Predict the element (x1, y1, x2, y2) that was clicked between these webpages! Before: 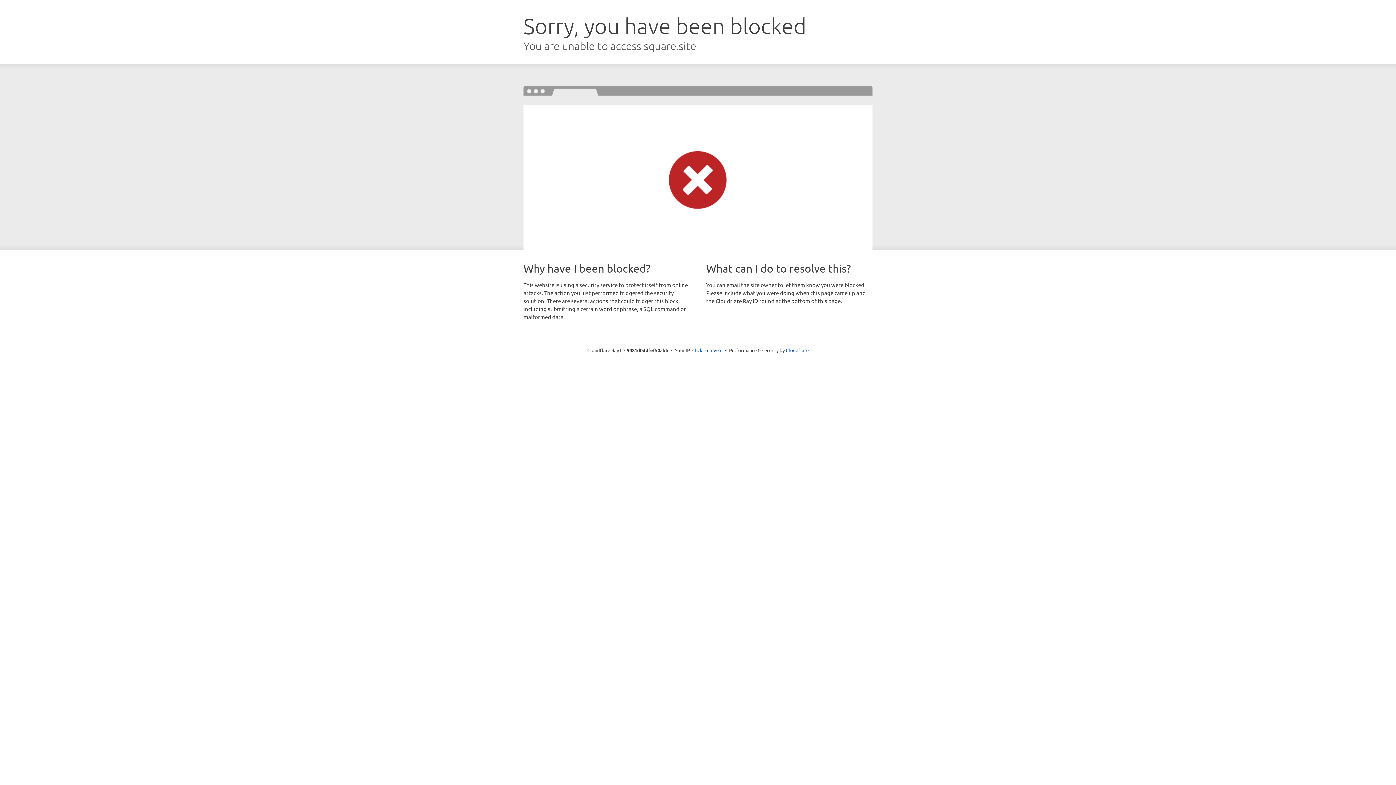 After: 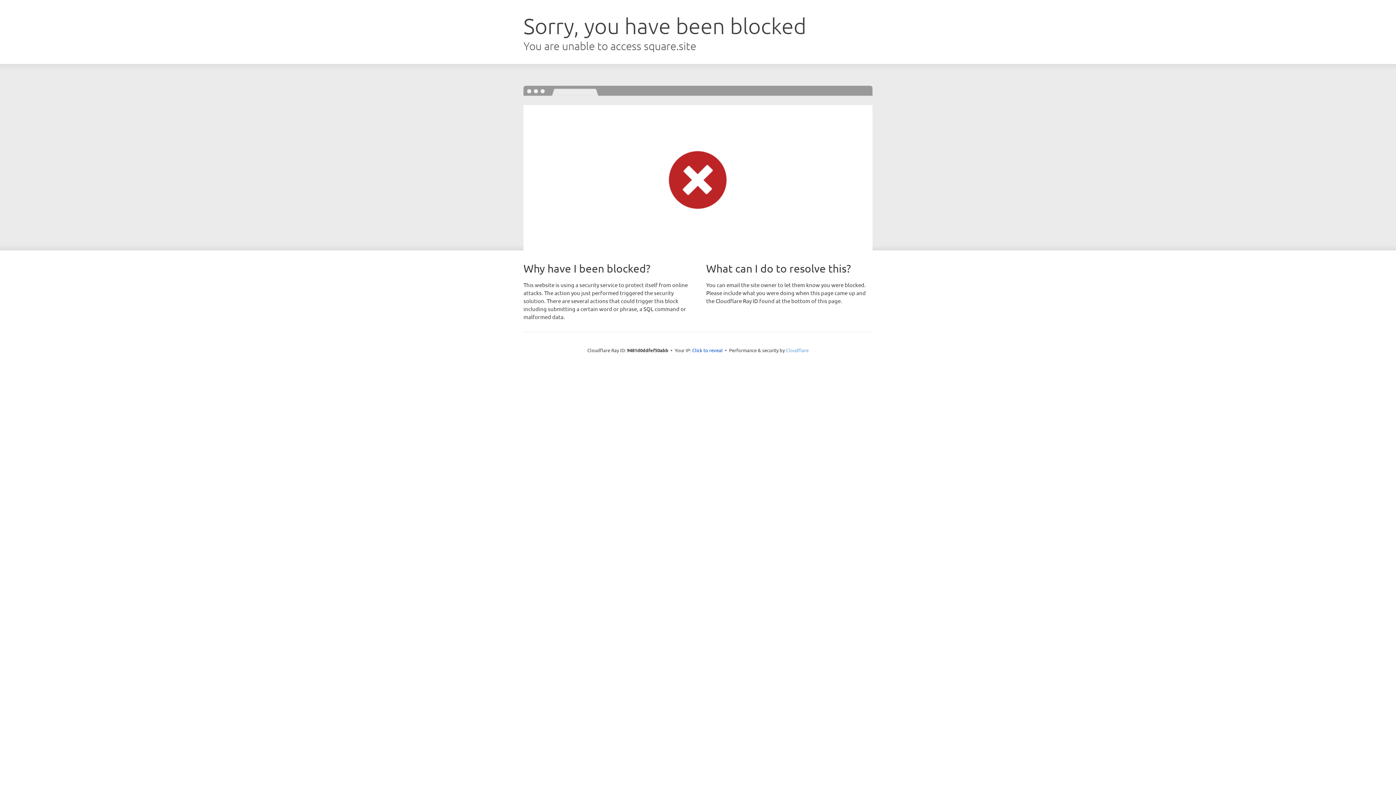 Action: label: Cloudflare bbox: (786, 347, 808, 353)